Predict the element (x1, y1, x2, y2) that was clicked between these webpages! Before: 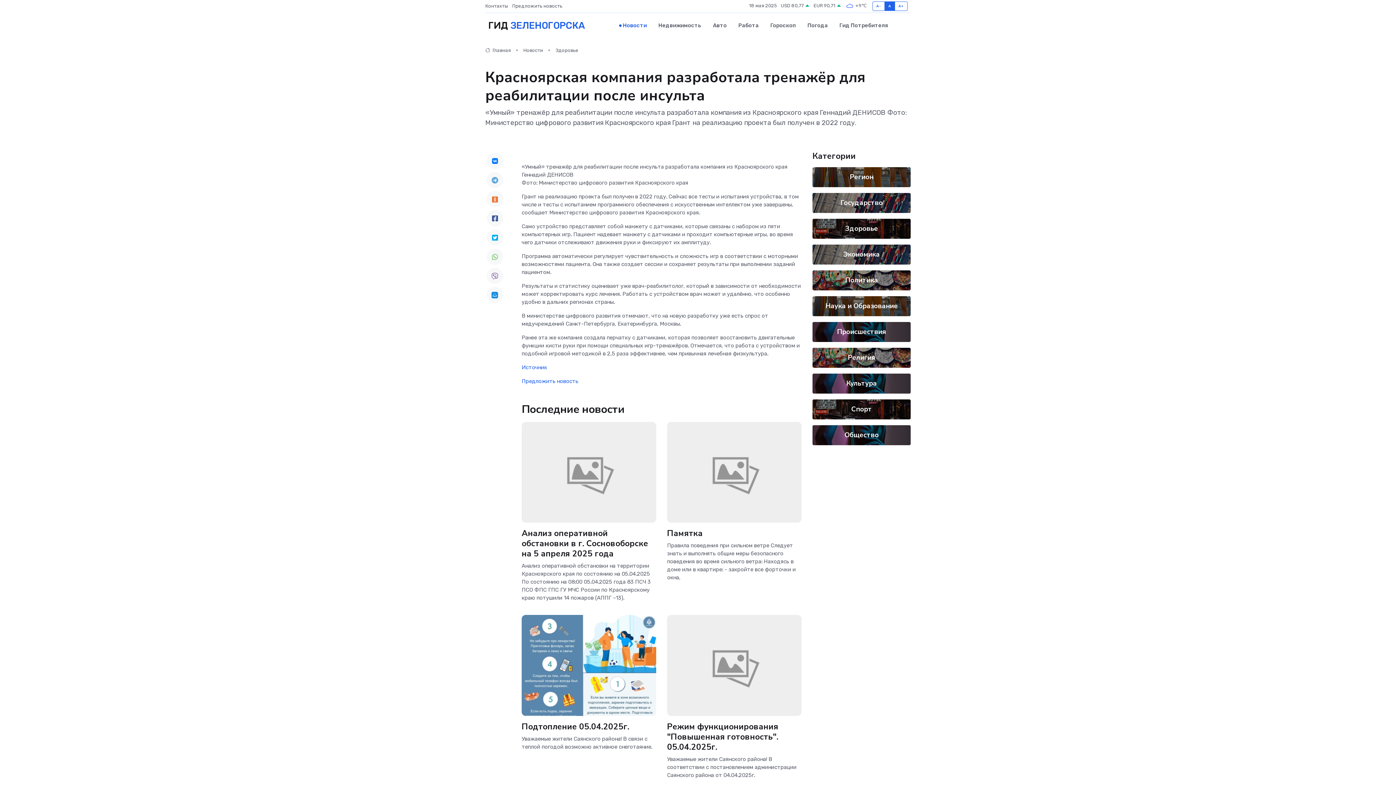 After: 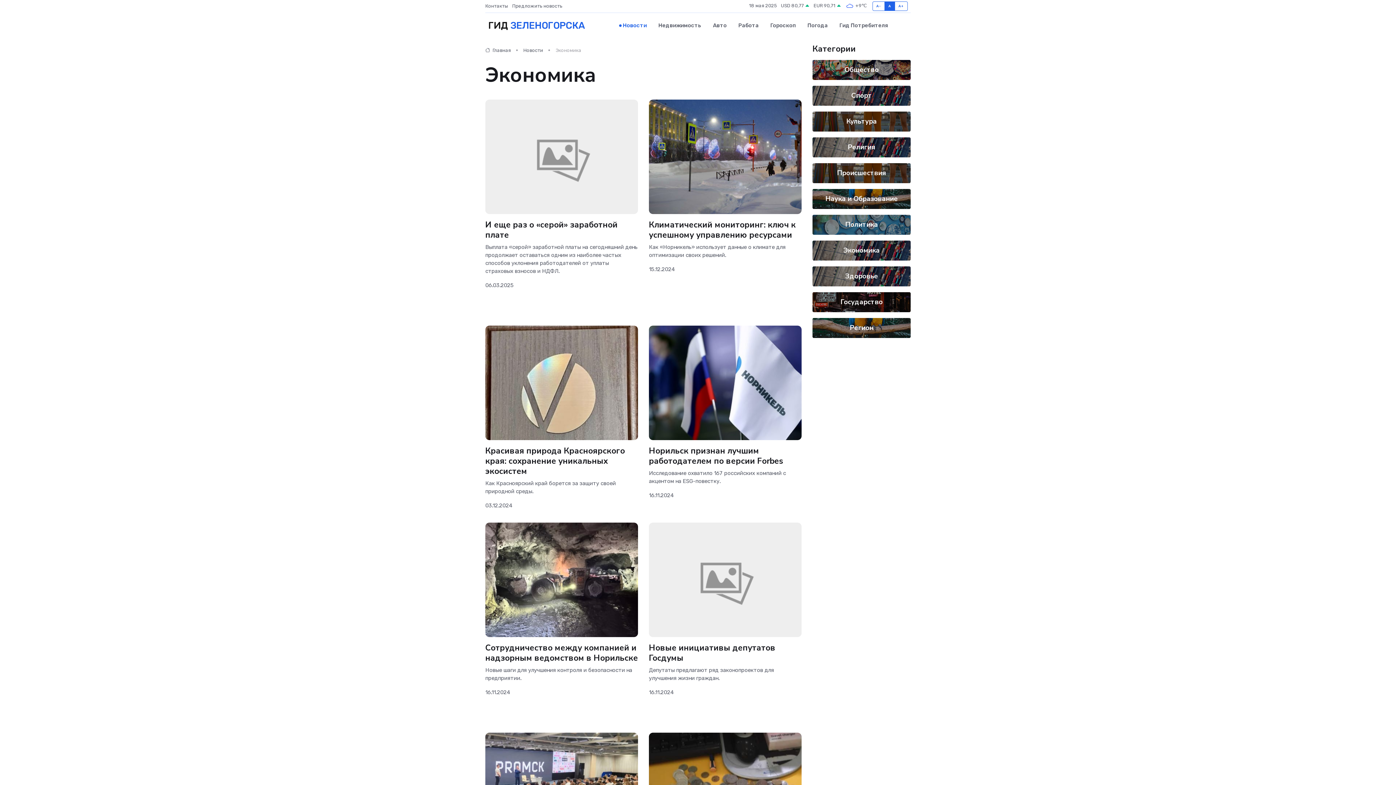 Action: label: Экономика bbox: (843, 249, 880, 259)